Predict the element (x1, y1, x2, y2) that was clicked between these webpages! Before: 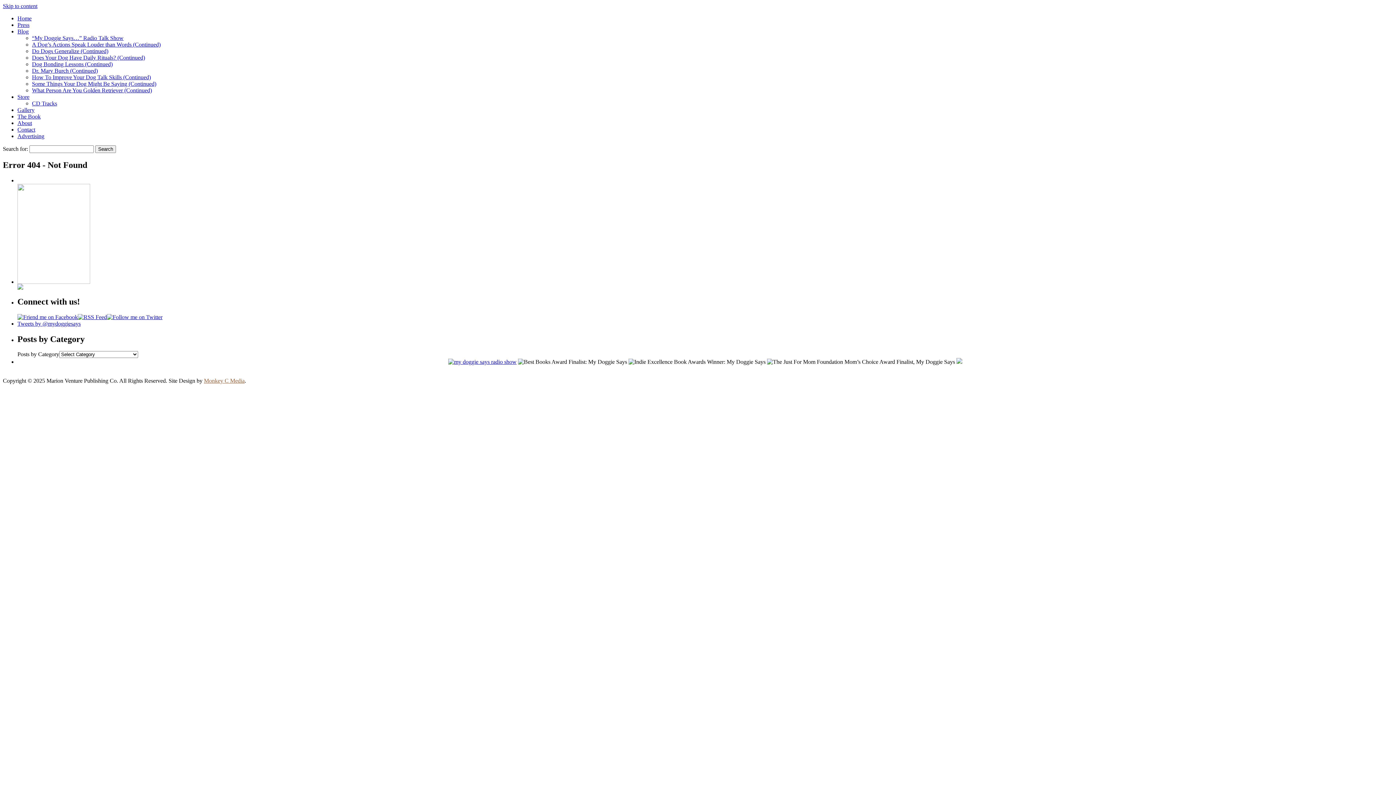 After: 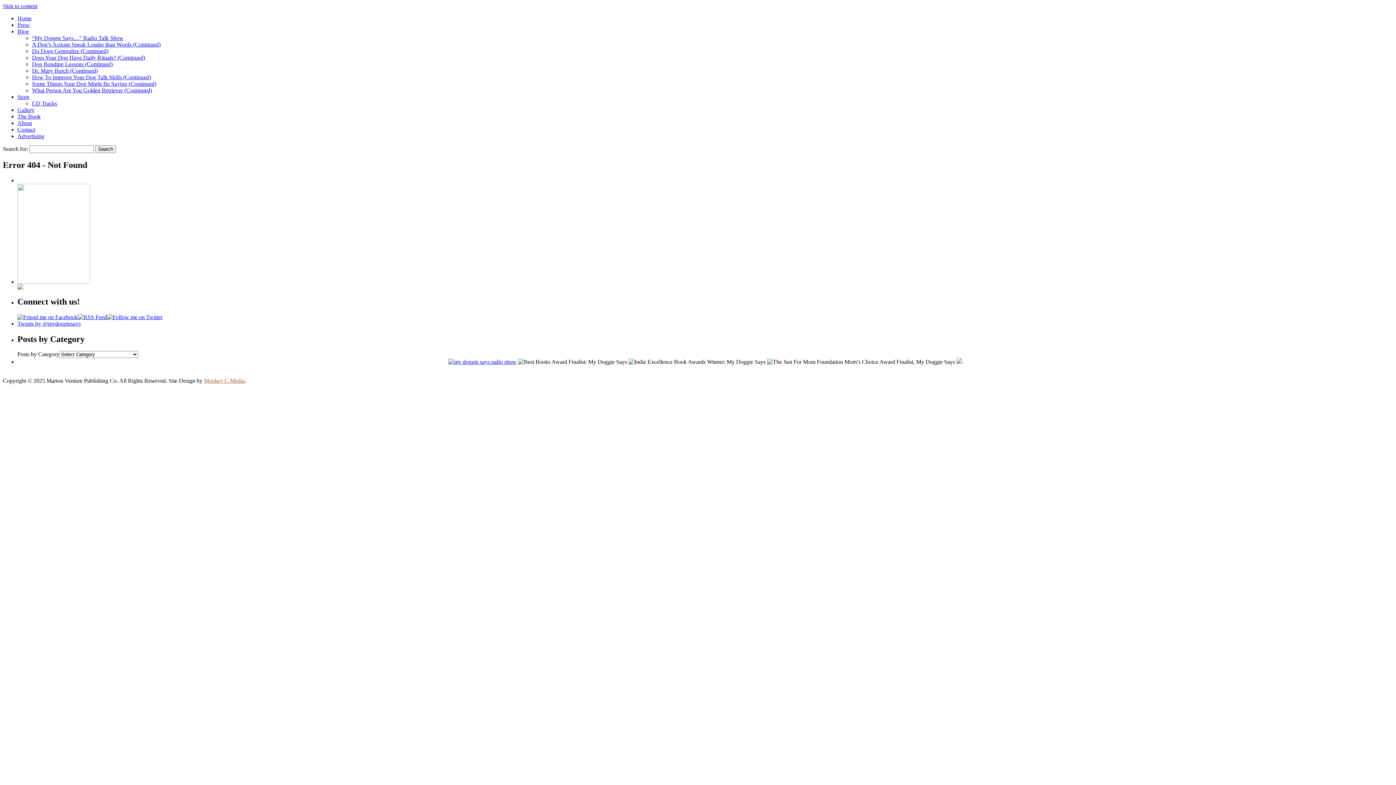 Action: bbox: (106, 314, 162, 320)